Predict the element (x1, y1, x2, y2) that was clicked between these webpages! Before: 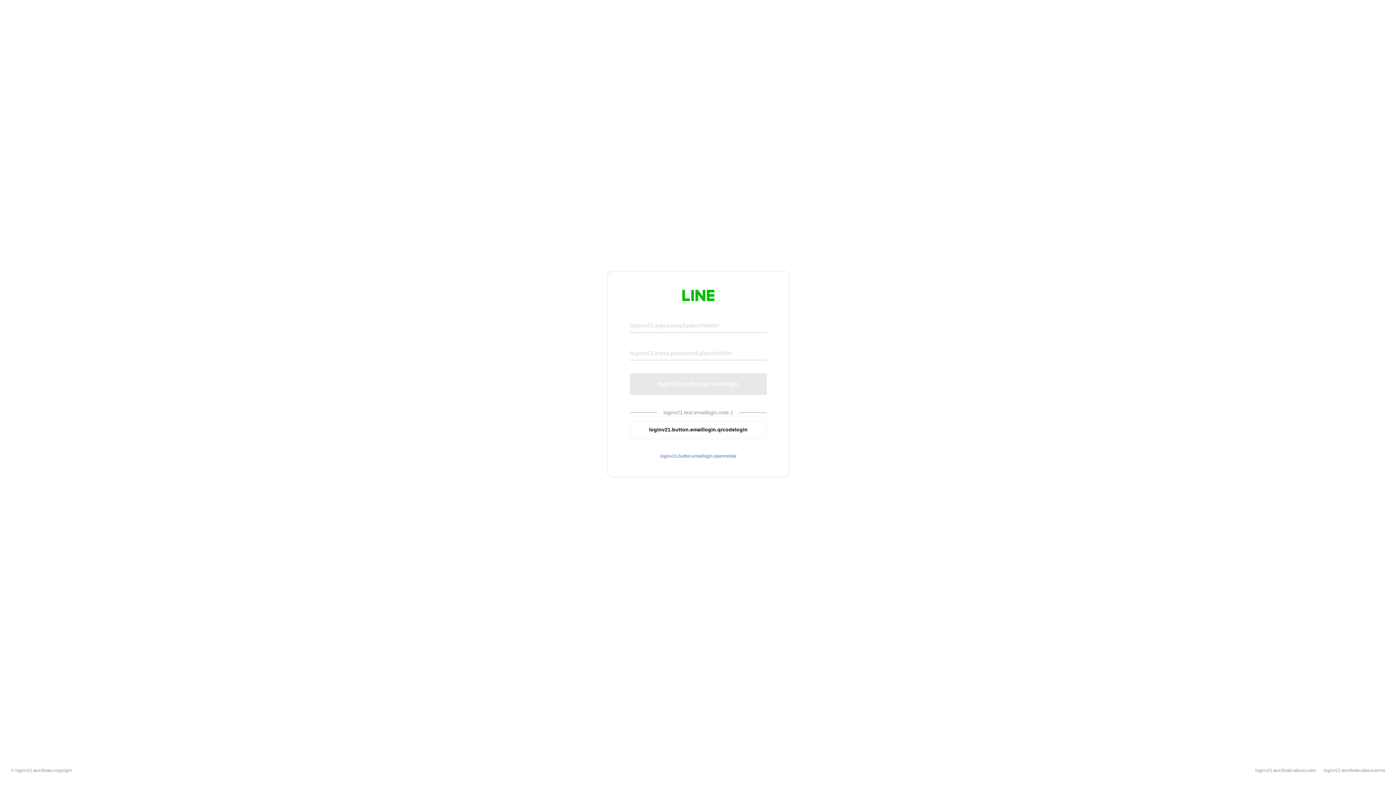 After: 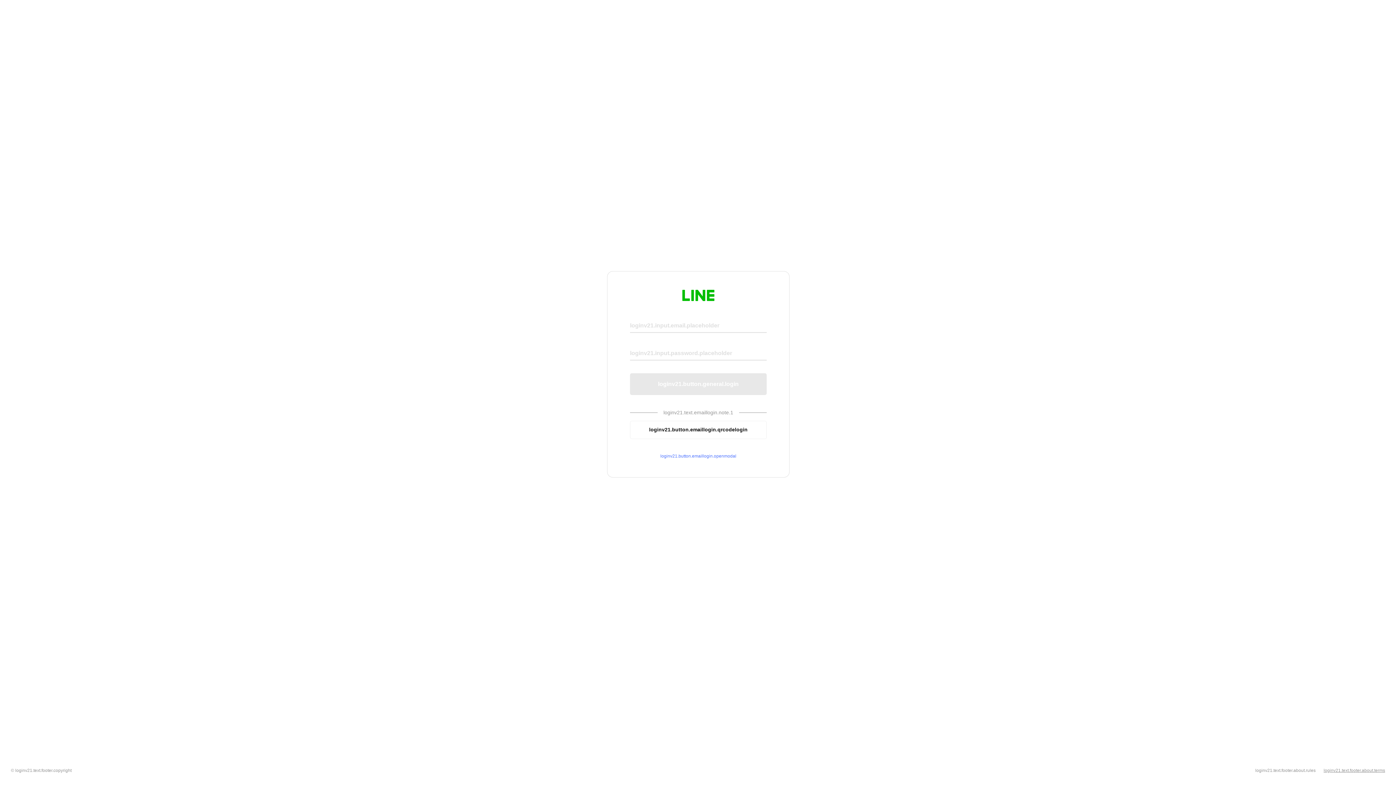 Action: bbox: (1324, 768, 1385, 773) label: loginv21.text.footer.about.terms